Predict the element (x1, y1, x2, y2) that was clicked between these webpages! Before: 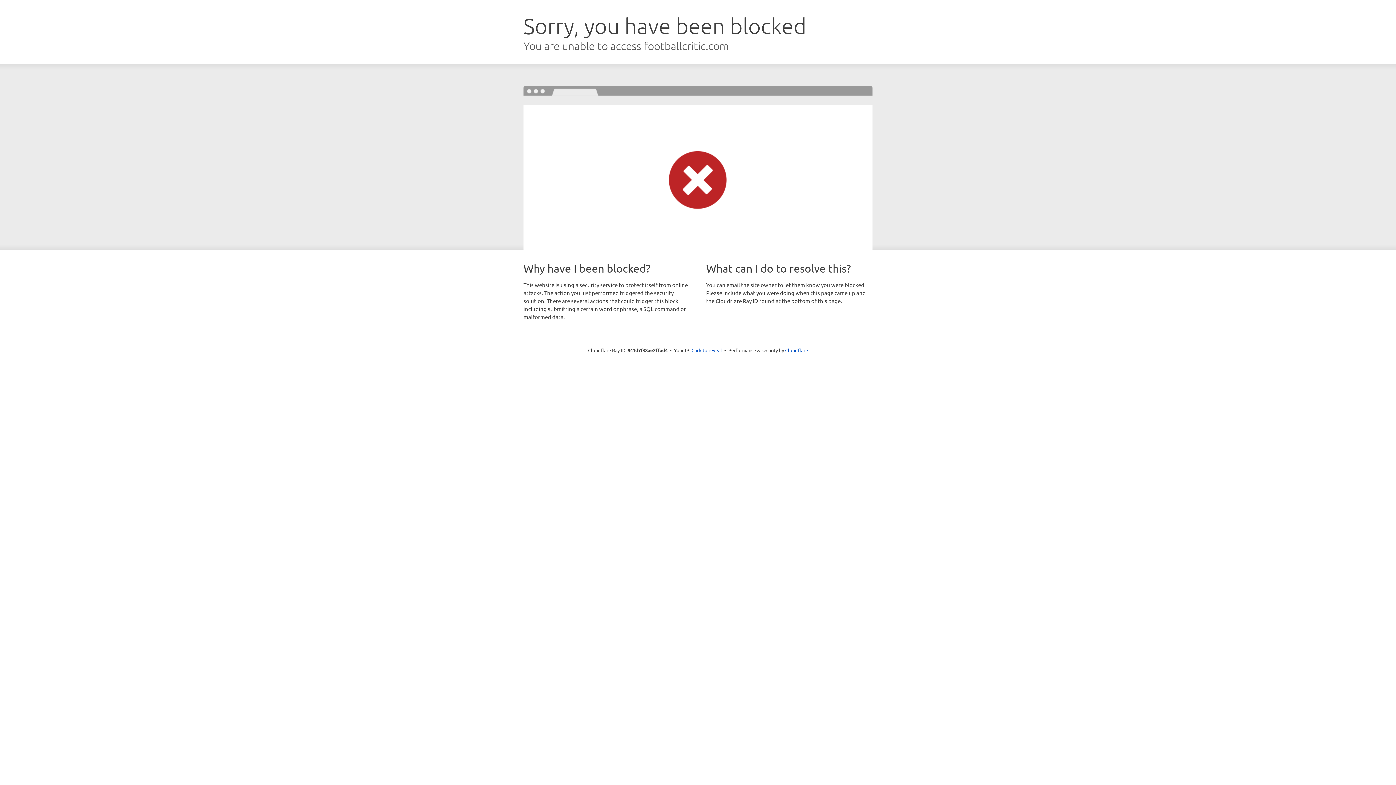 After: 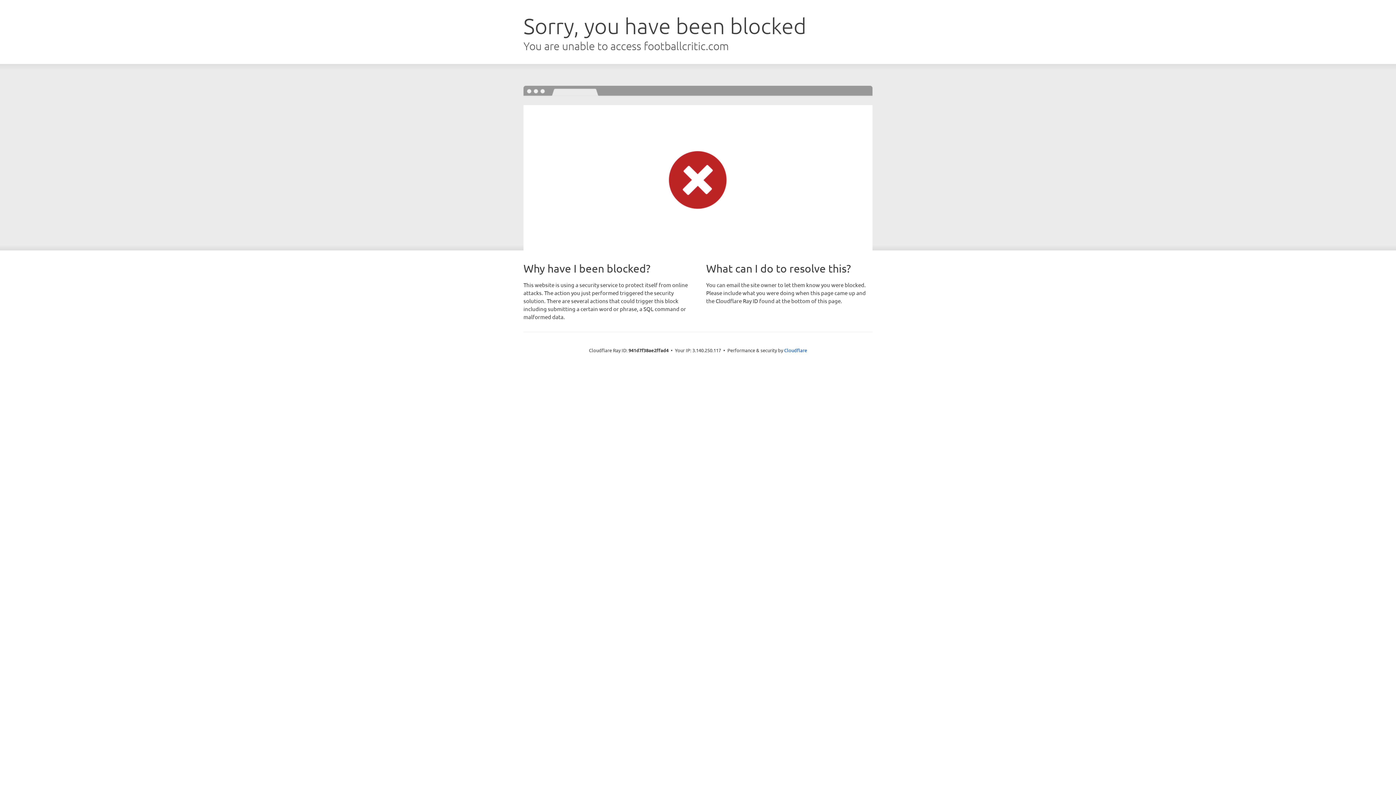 Action: bbox: (691, 346, 722, 353) label: Click to reveal